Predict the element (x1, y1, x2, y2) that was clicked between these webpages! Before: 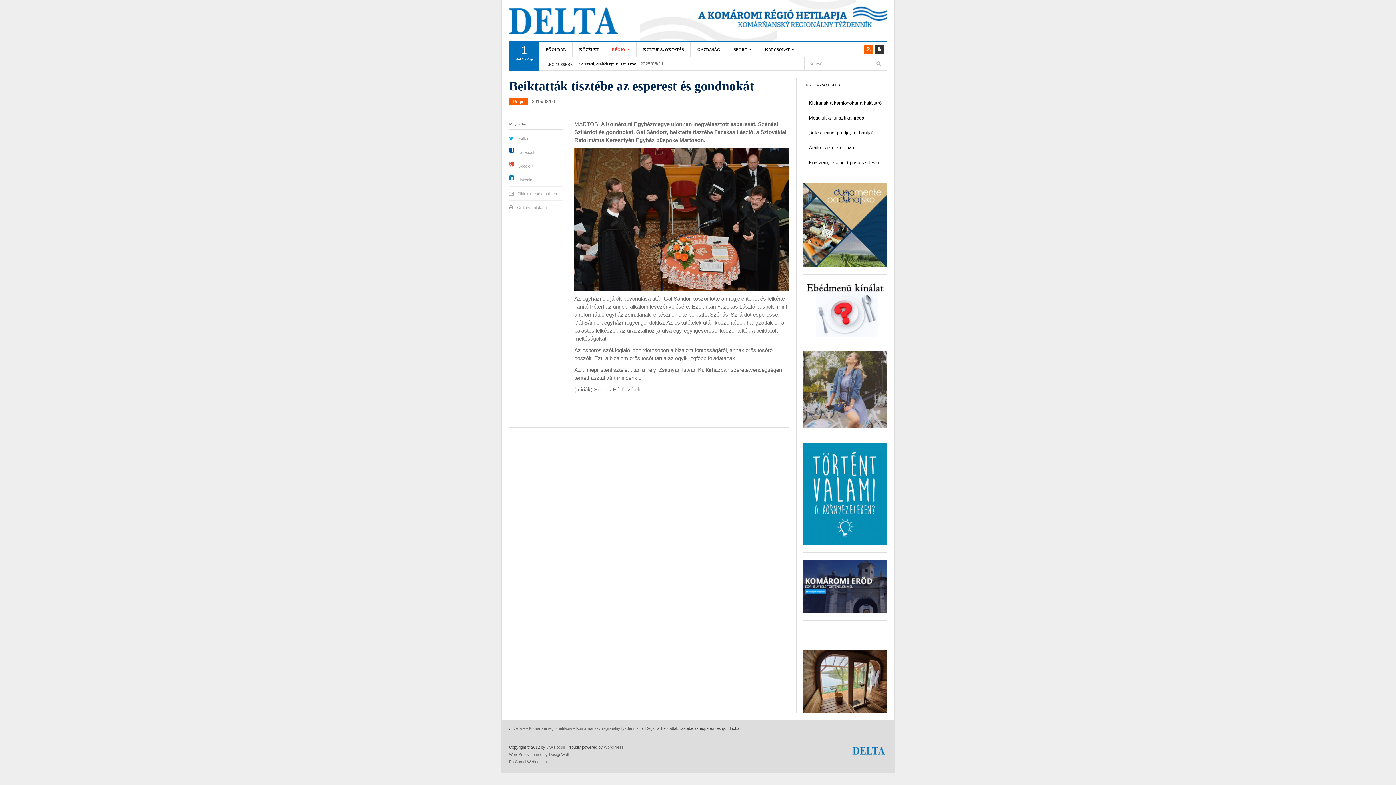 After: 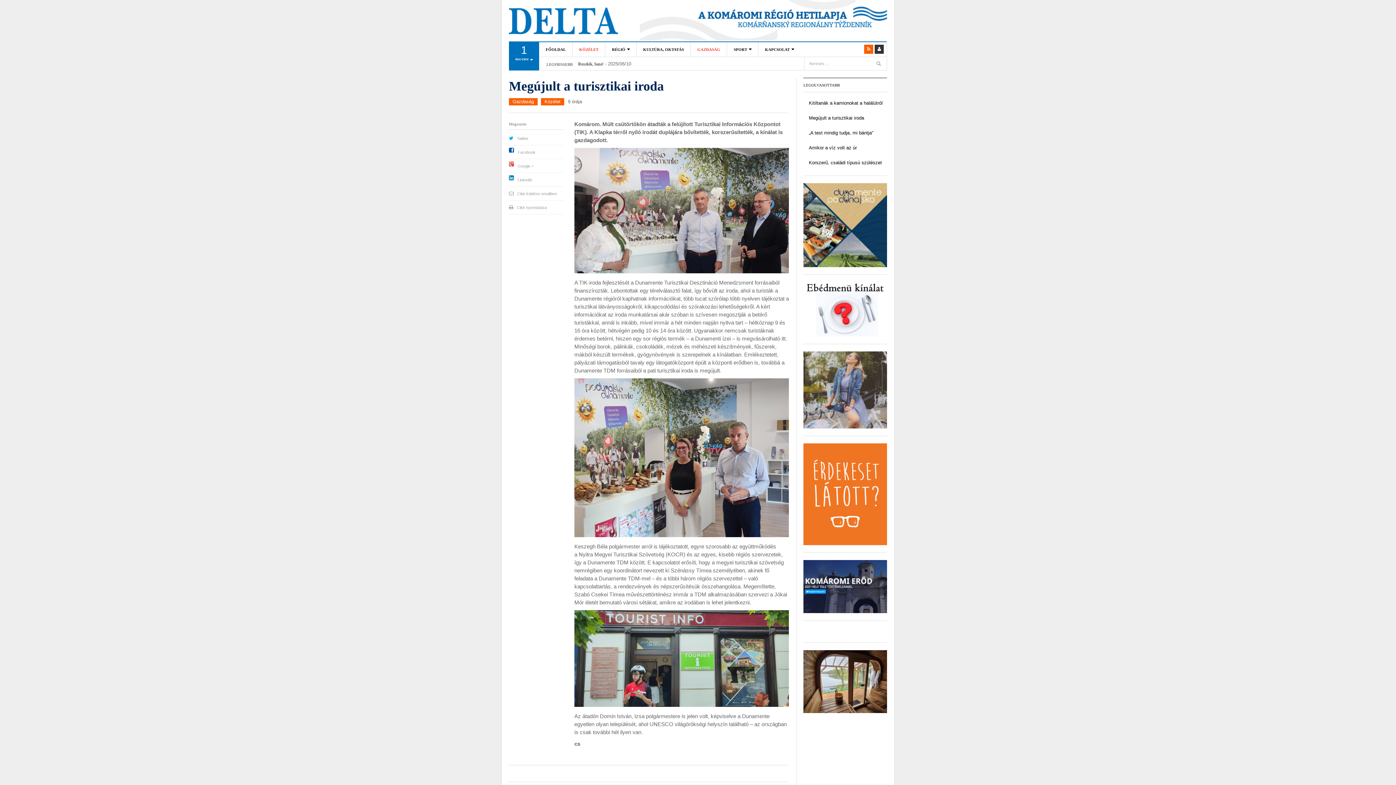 Action: bbox: (578, 61, 624, 66) label: Megújult a turisztikai iroda